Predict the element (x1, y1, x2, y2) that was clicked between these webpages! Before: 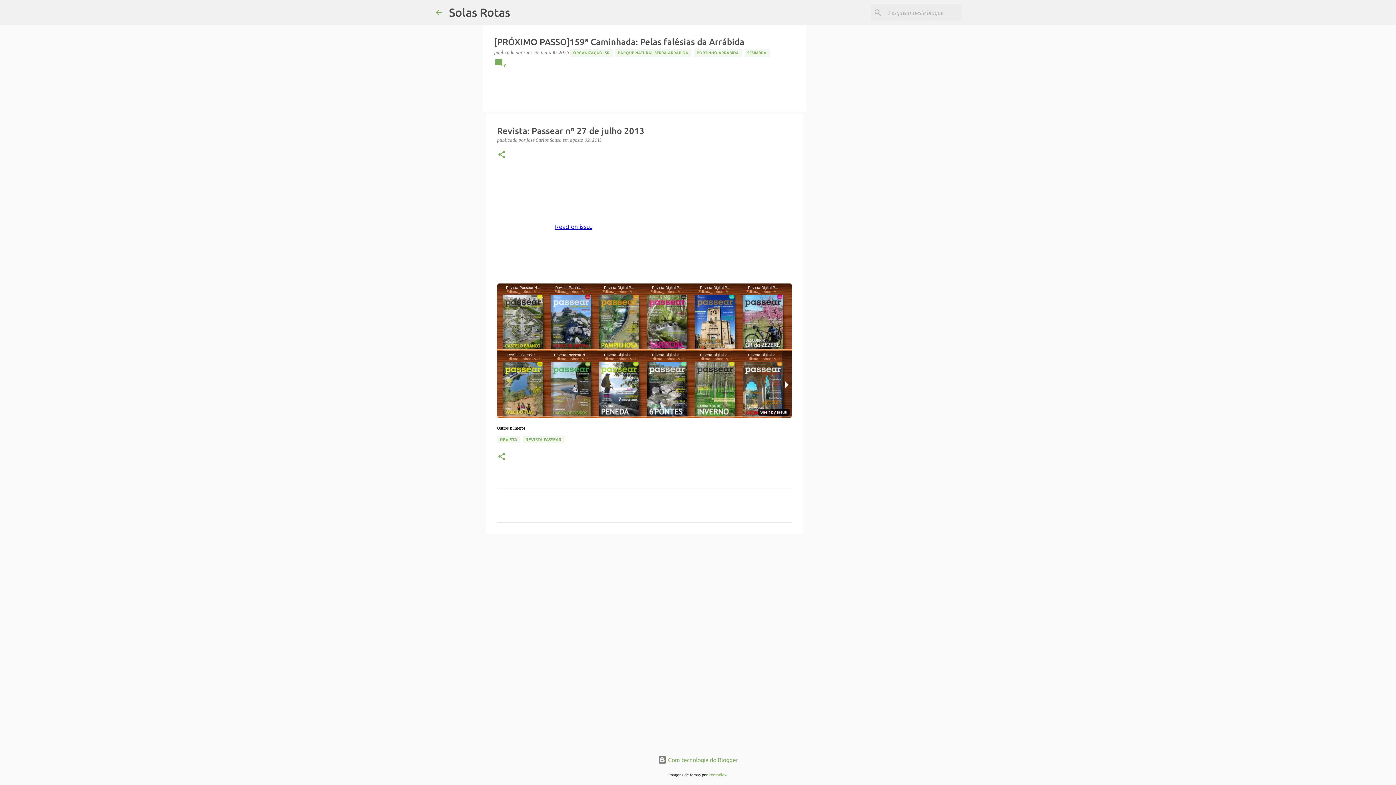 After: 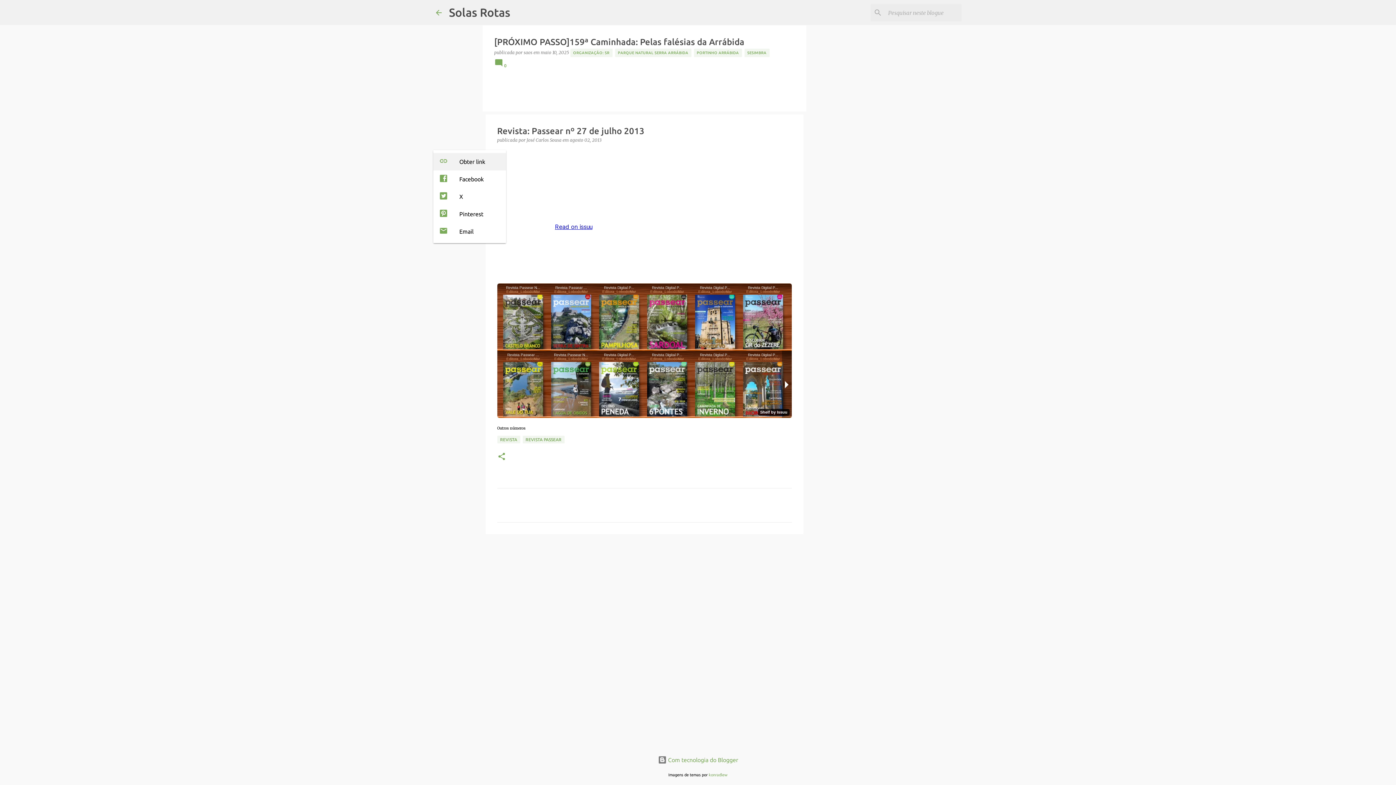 Action: label: Partilhar bbox: (497, 150, 506, 160)